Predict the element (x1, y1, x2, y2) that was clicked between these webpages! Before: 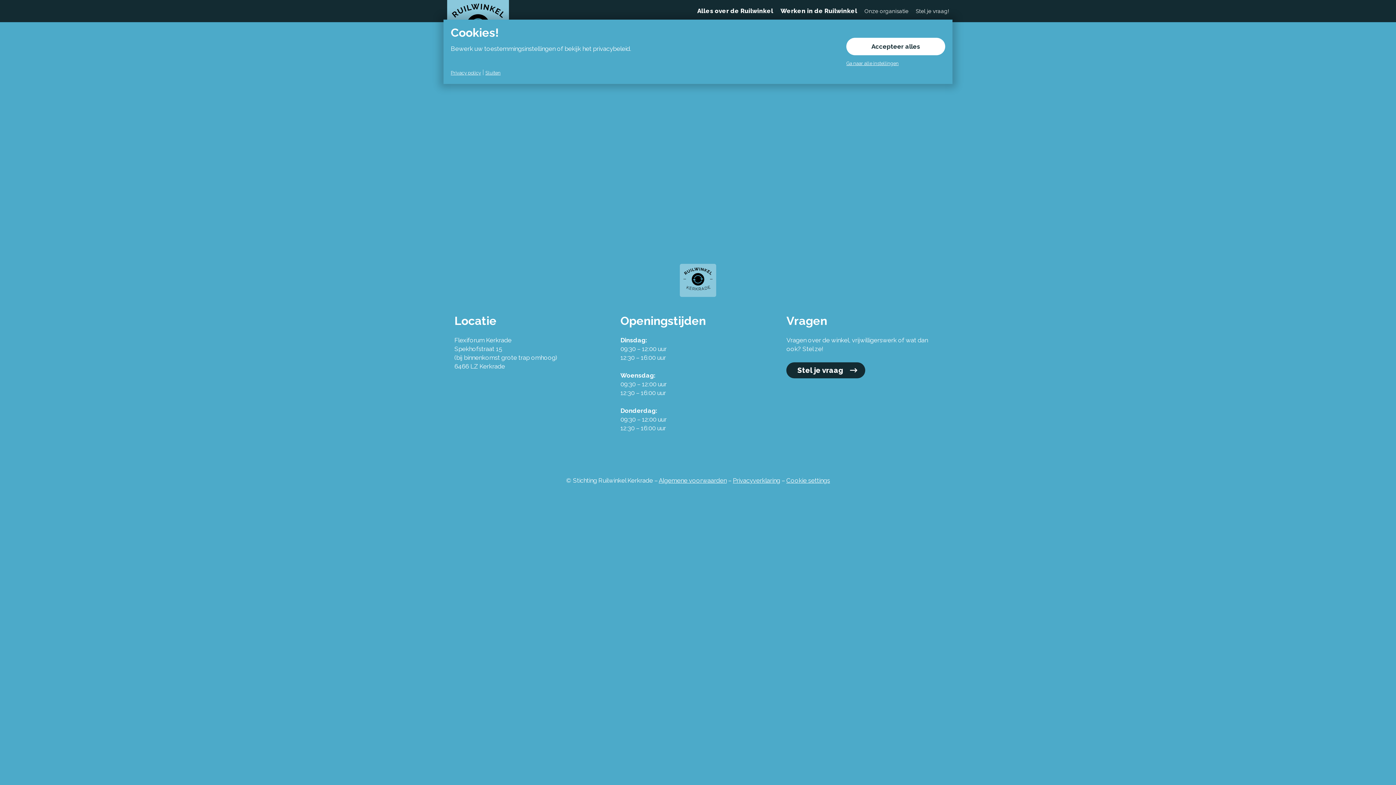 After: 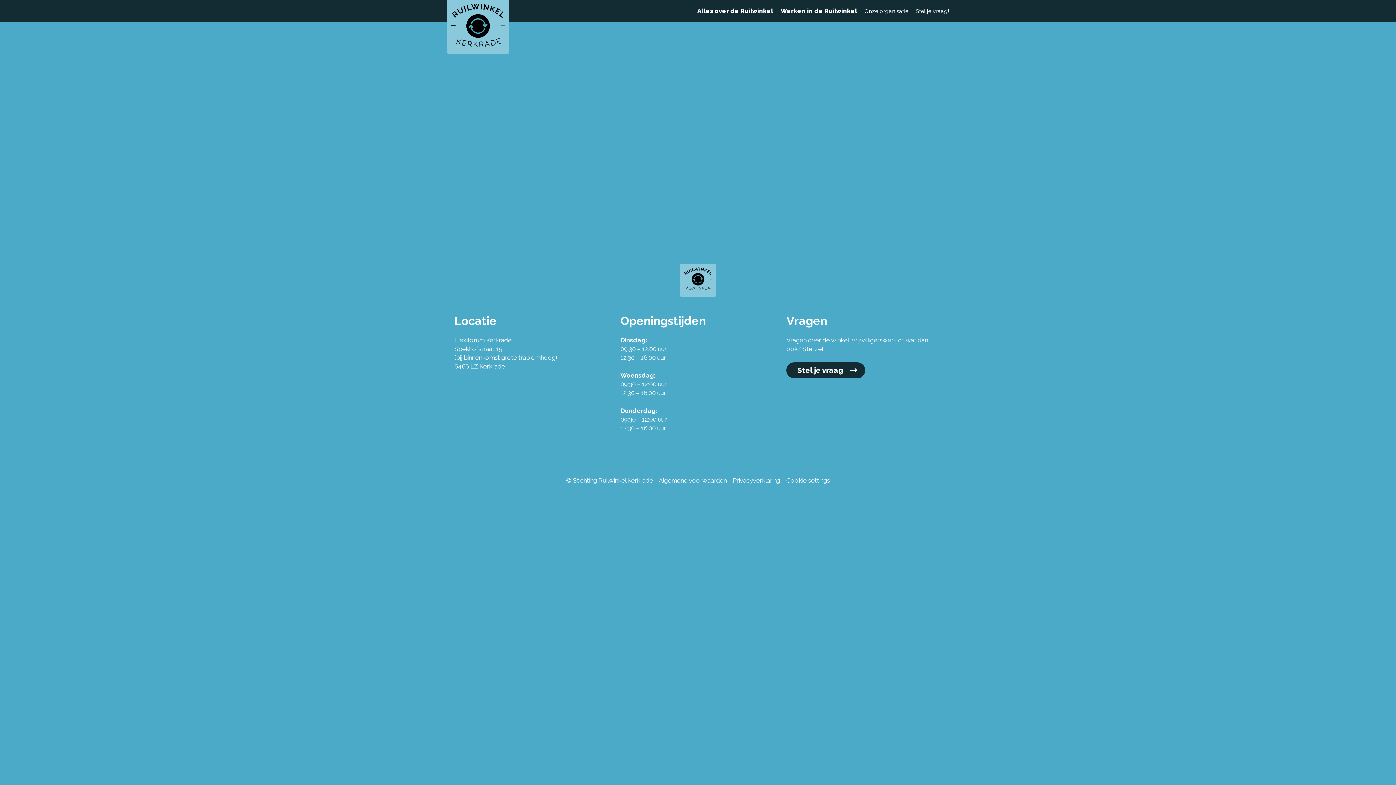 Action: label: Sluiten bbox: (485, 70, 500, 75)